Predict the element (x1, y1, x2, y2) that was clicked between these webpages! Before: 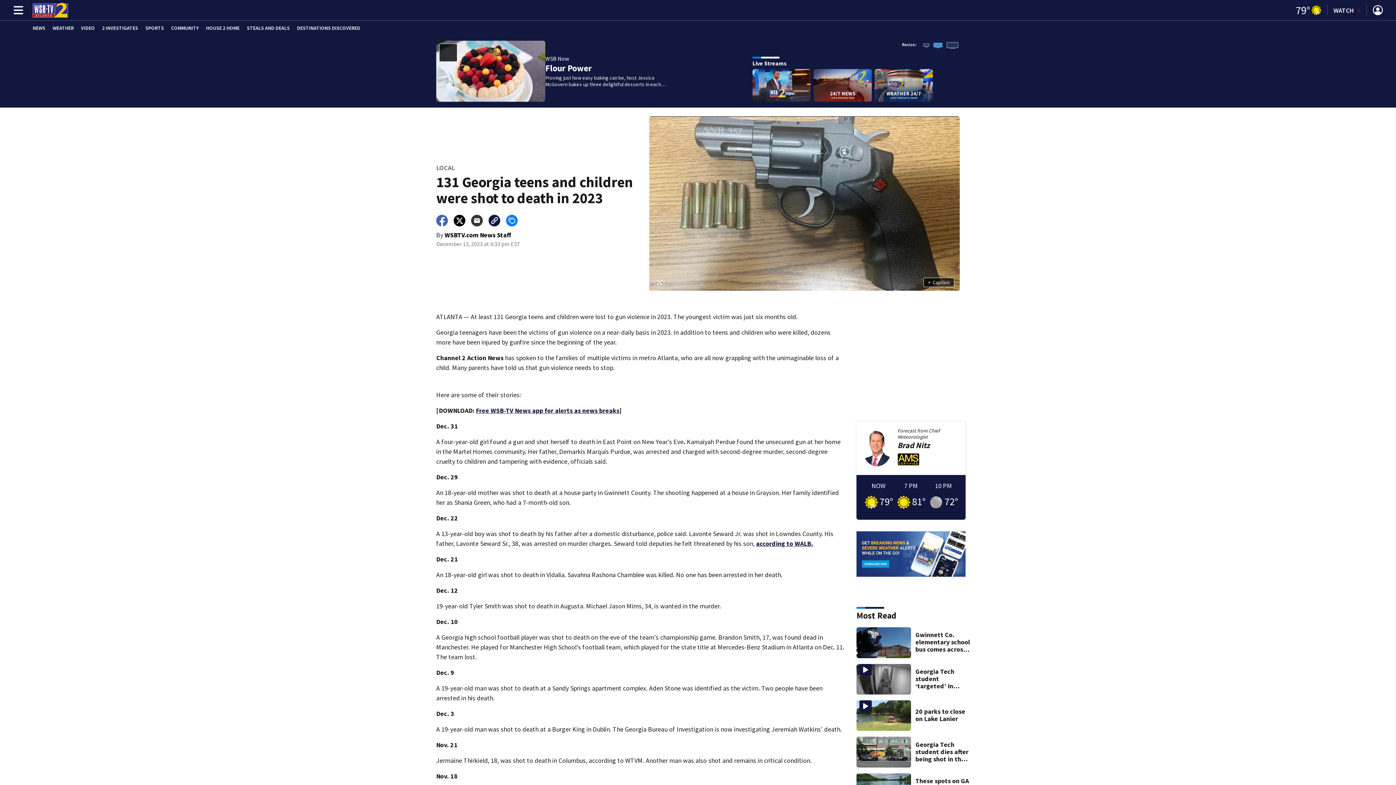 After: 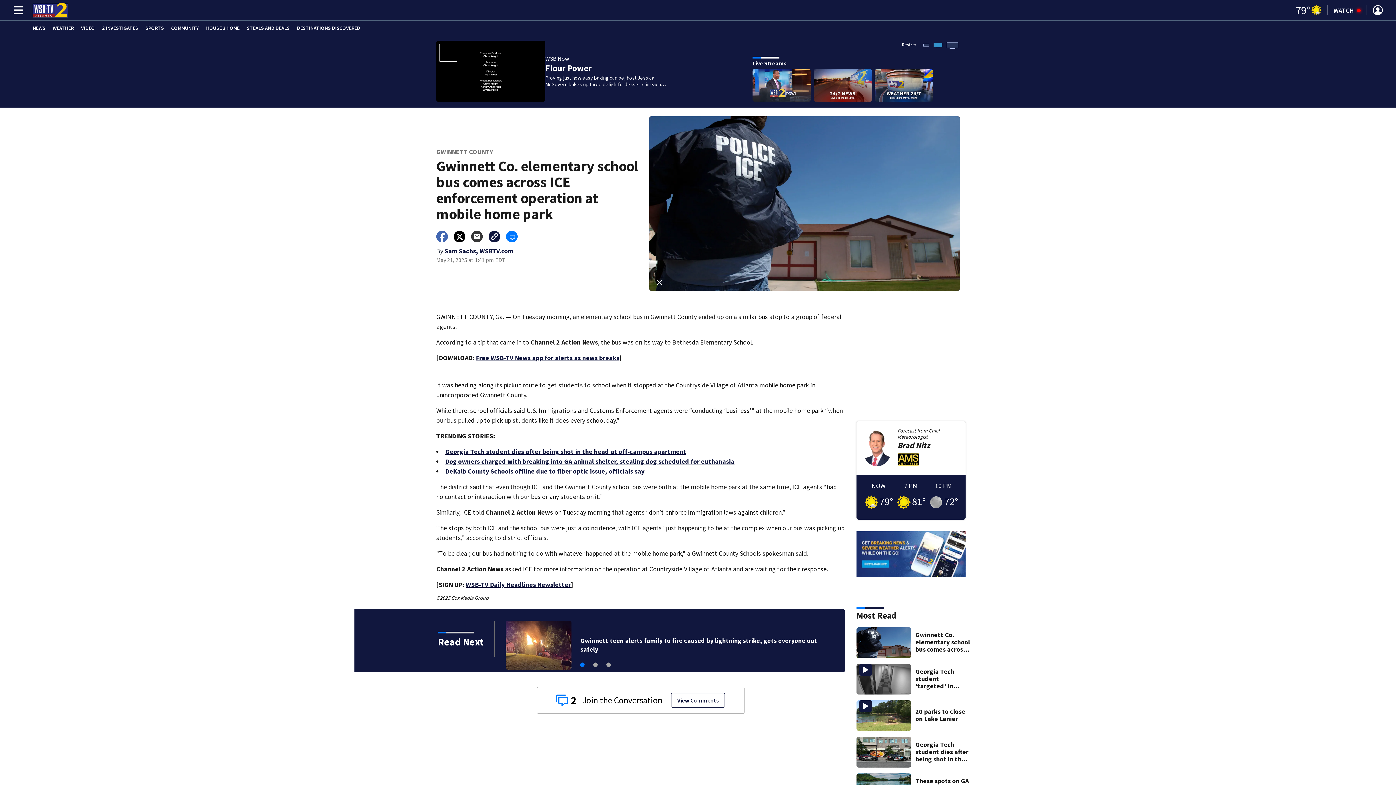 Action: bbox: (915, 631, 970, 653) label: Gwinnett Co. elementary school bus comes across ICE enforcement operation at mobile home park